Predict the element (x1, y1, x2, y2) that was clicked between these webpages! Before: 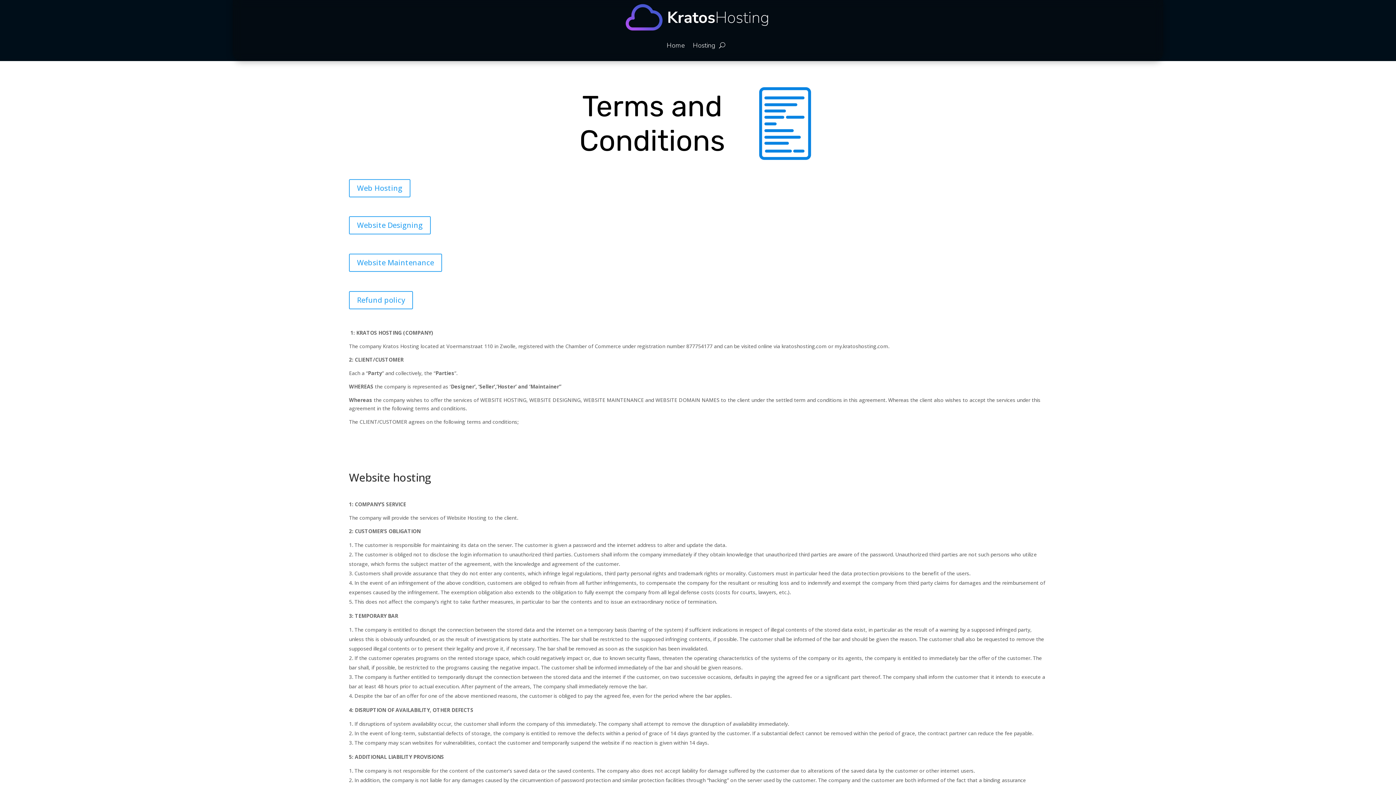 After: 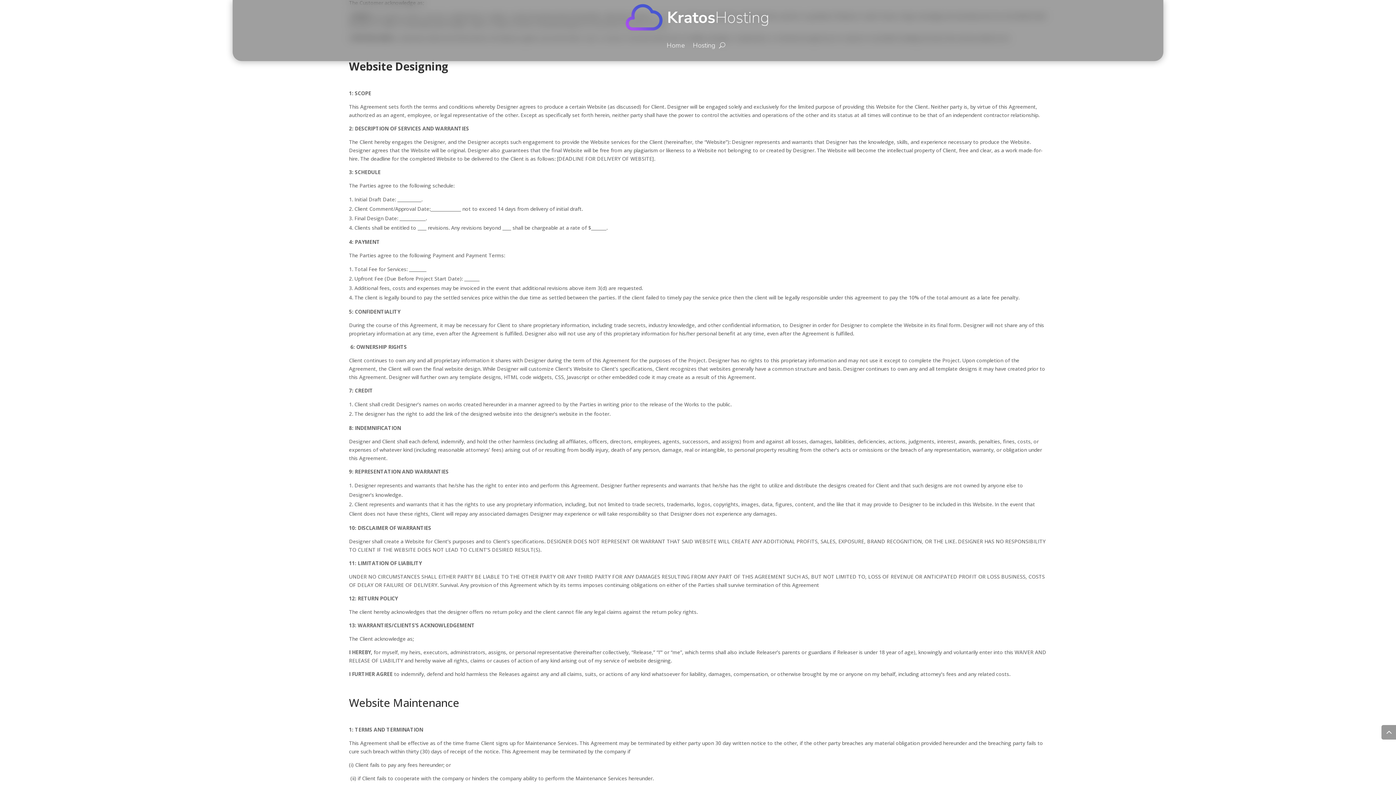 Action: label: Website Designing bbox: (349, 216, 430, 234)